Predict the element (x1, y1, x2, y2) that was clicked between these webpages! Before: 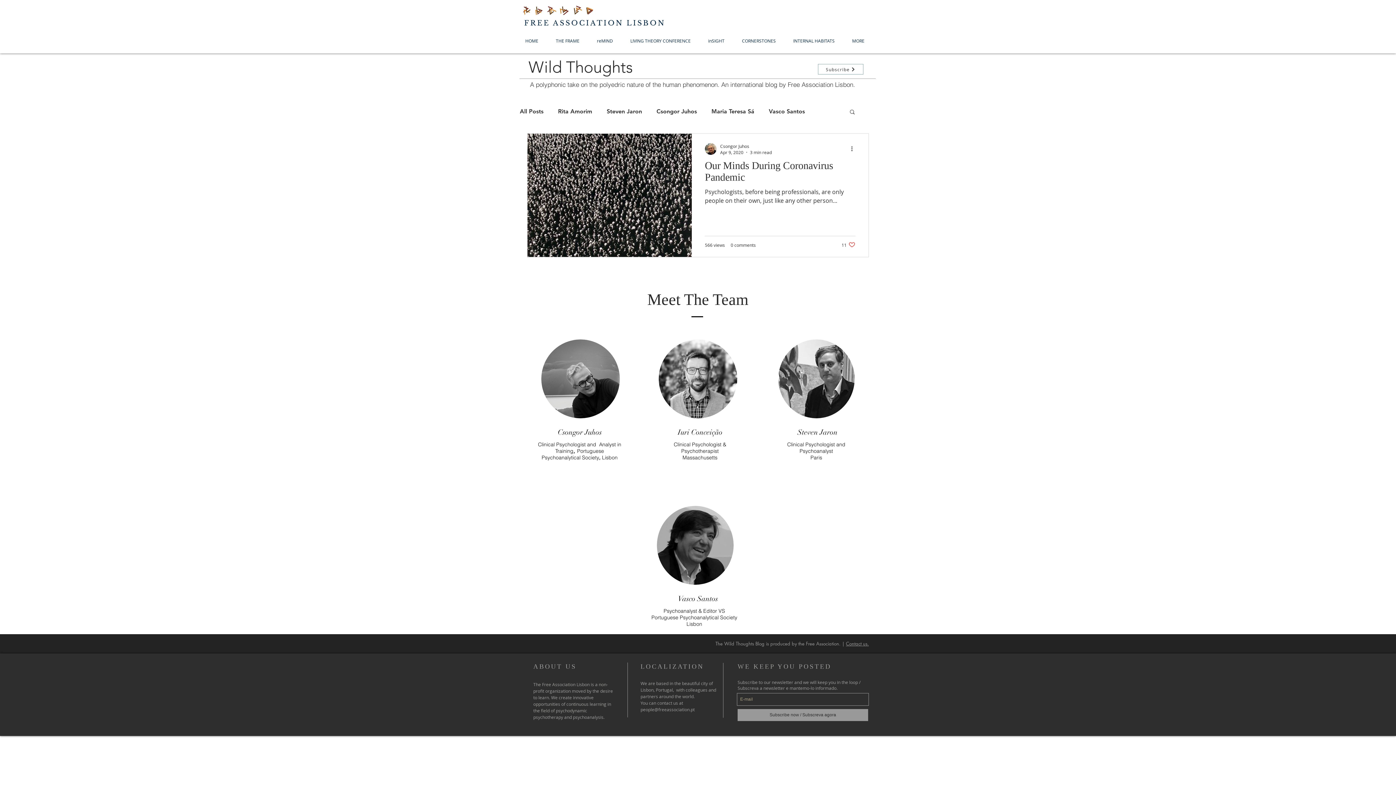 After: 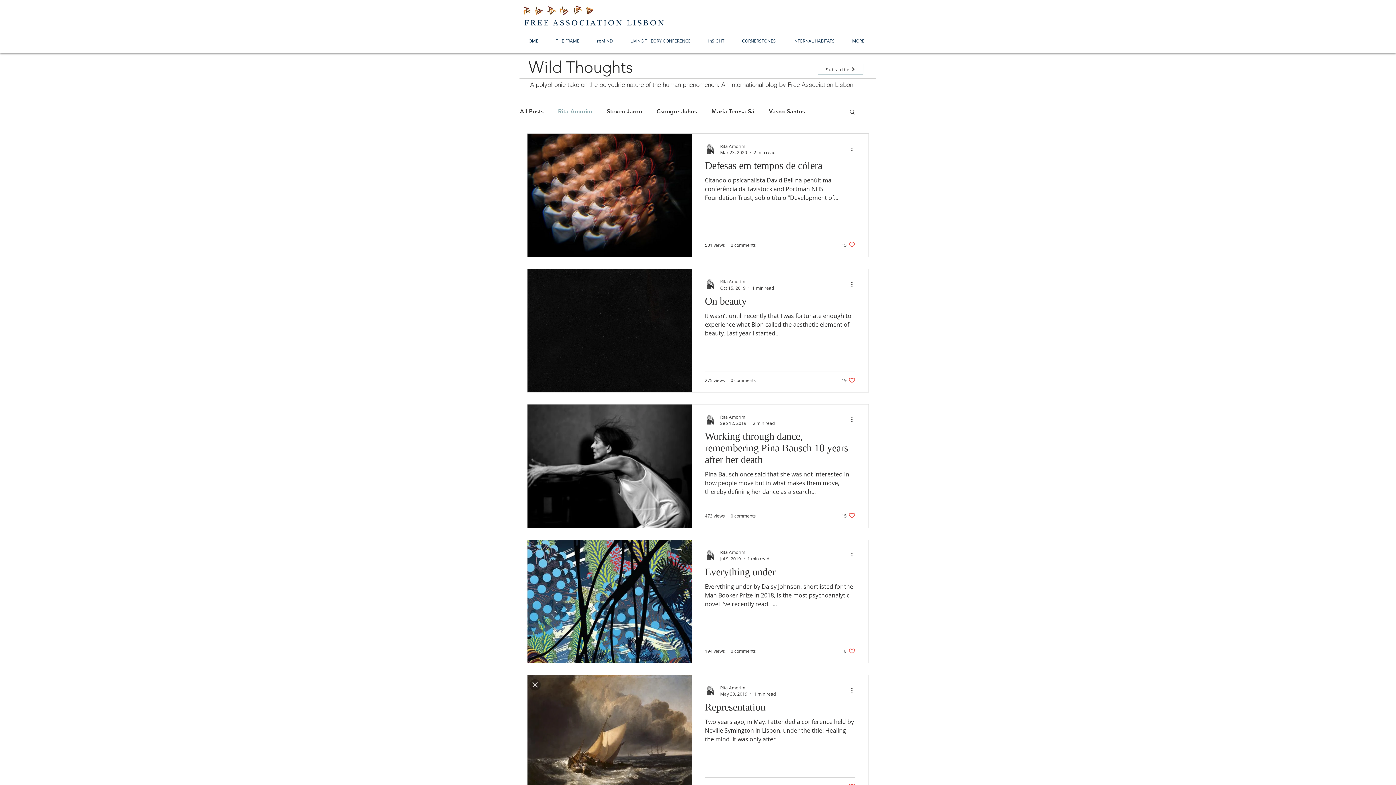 Action: label: Rita Amorim bbox: (558, 107, 592, 115)